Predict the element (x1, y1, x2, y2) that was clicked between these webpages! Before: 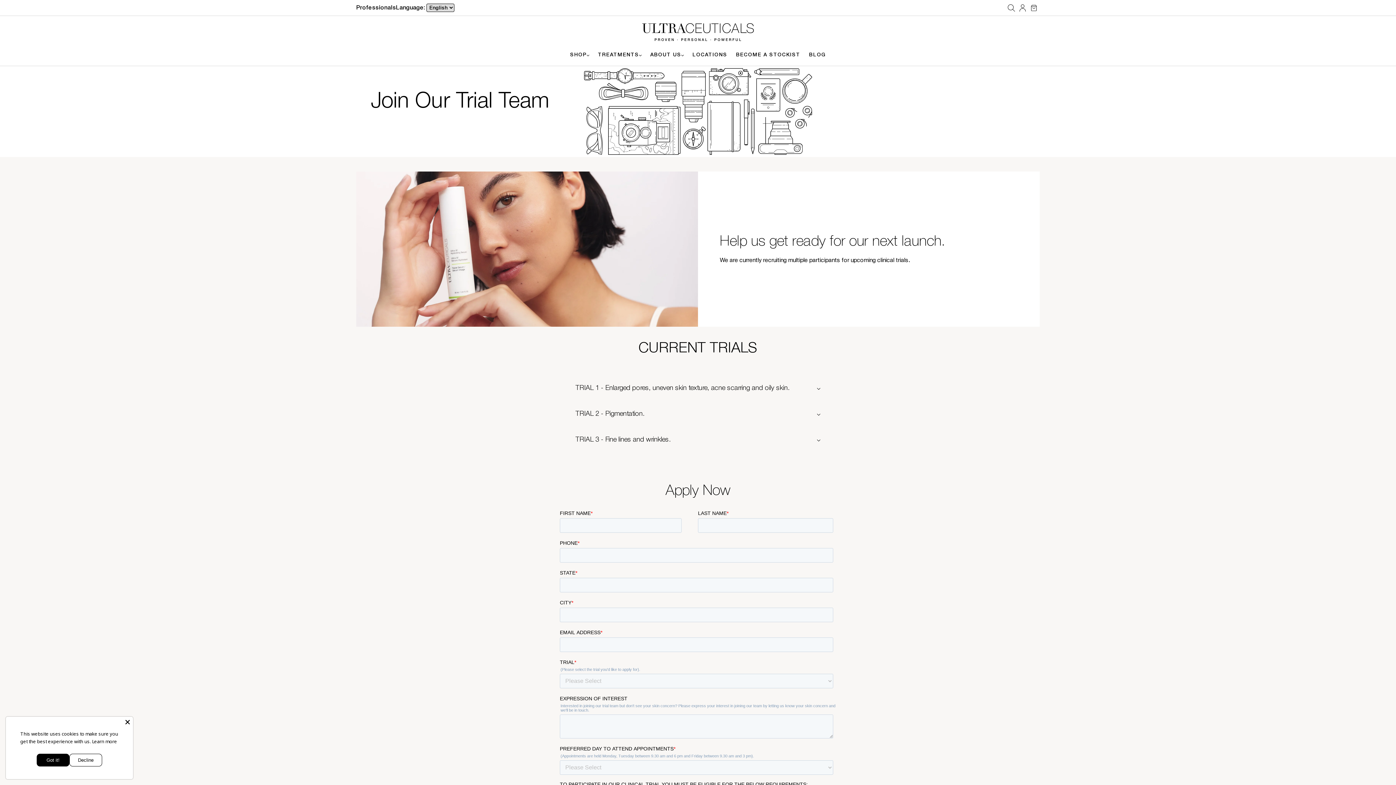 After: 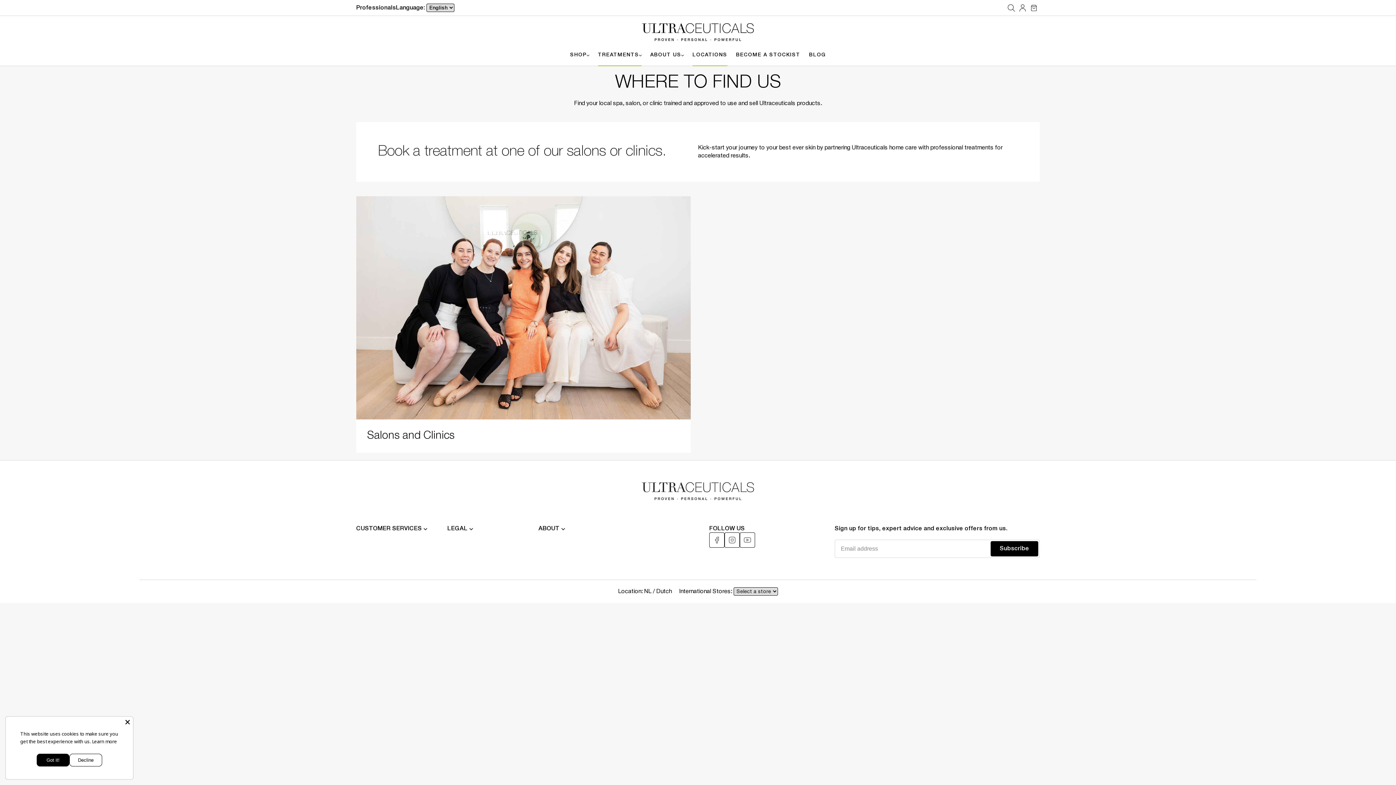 Action: label: LOCATIONS bbox: (688, 48, 731, 62)